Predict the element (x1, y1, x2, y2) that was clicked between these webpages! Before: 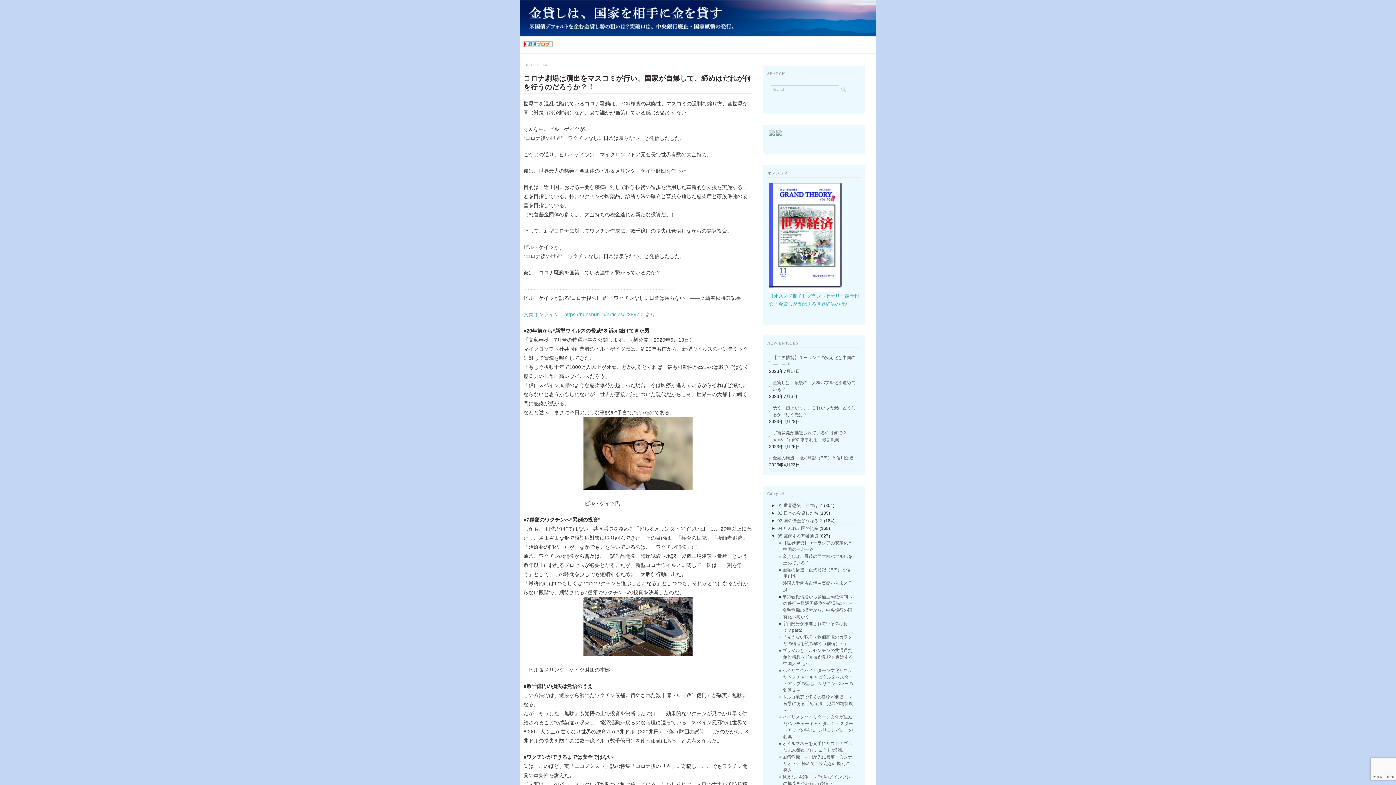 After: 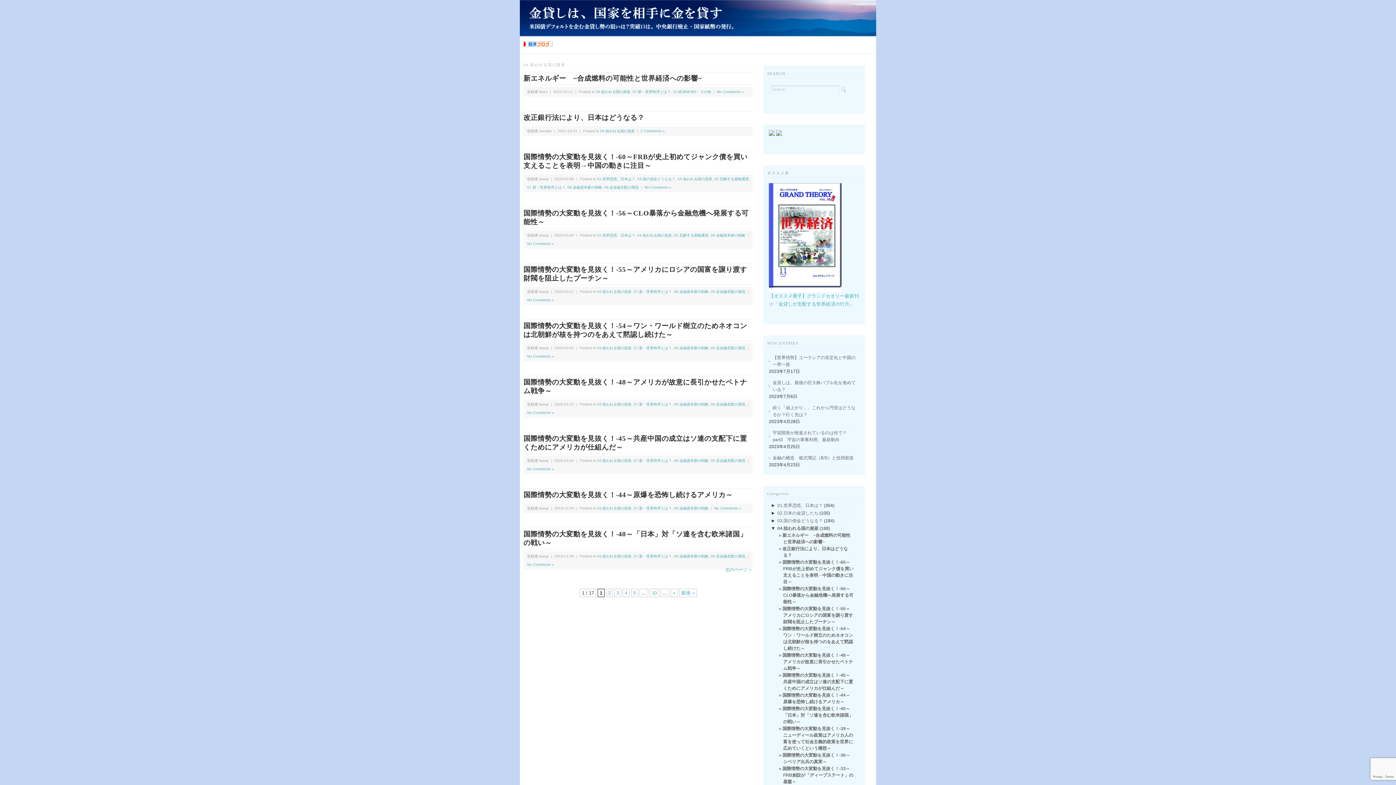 Action: bbox: (777, 526, 818, 531) label: 04.狙われる国の資産